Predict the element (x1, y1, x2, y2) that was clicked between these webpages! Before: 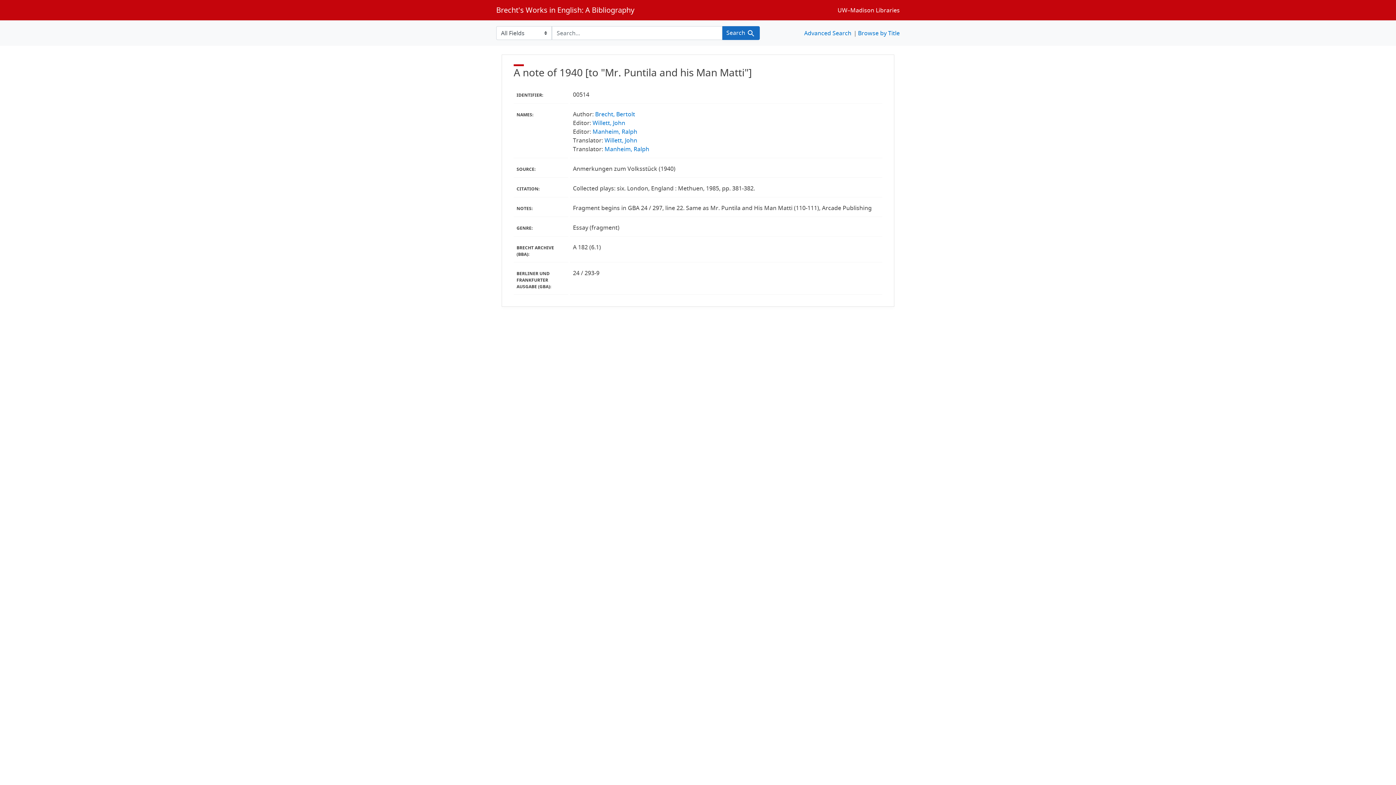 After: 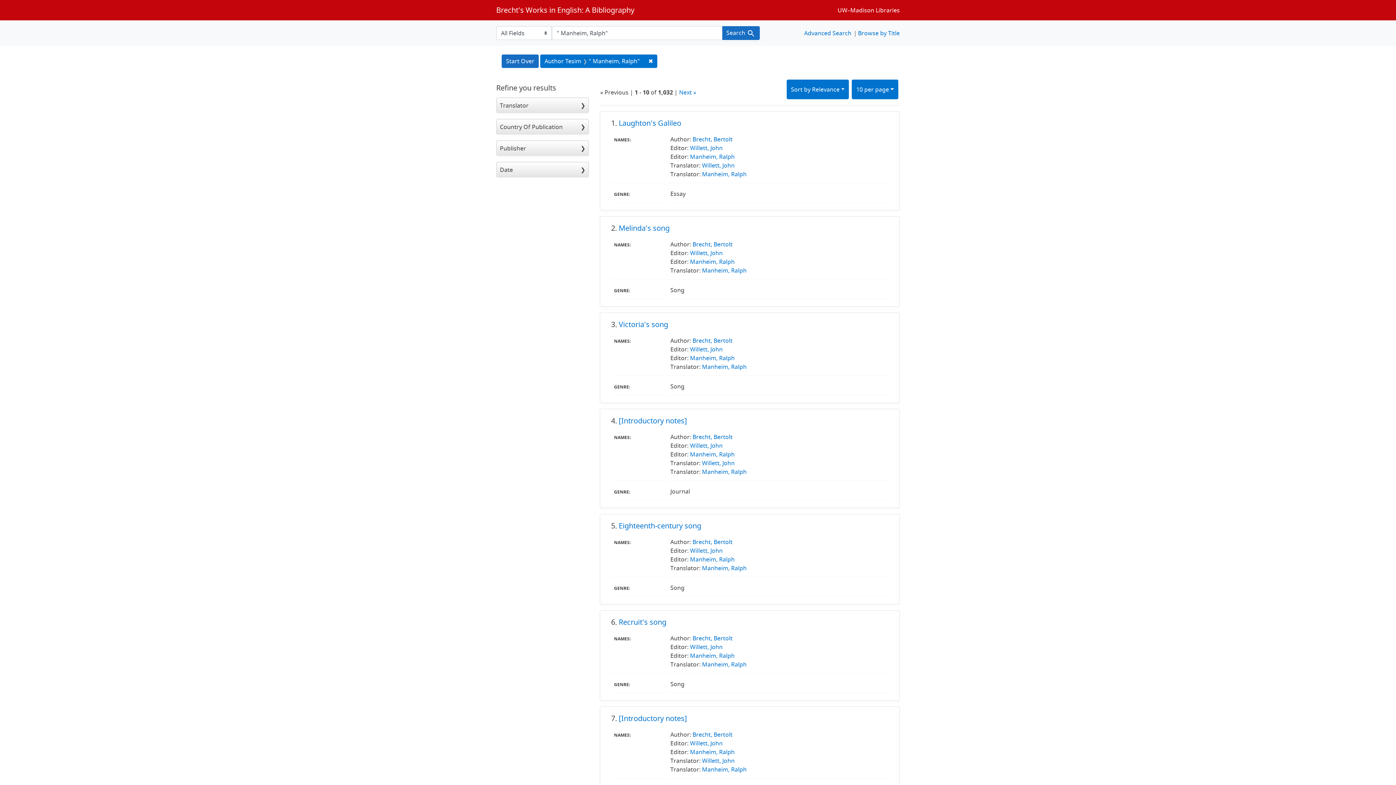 Action: bbox: (604, 144, 649, 152) label: Manheim, Ralph